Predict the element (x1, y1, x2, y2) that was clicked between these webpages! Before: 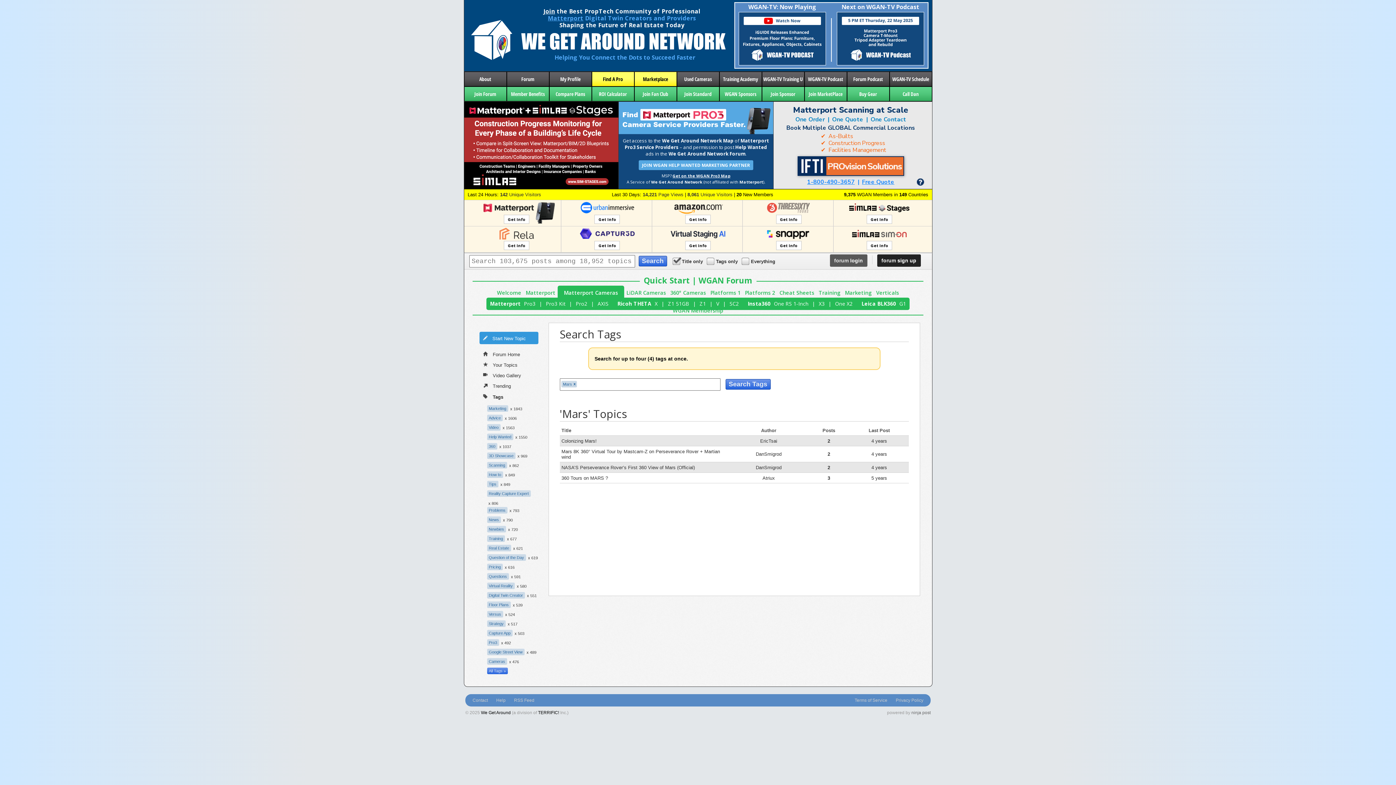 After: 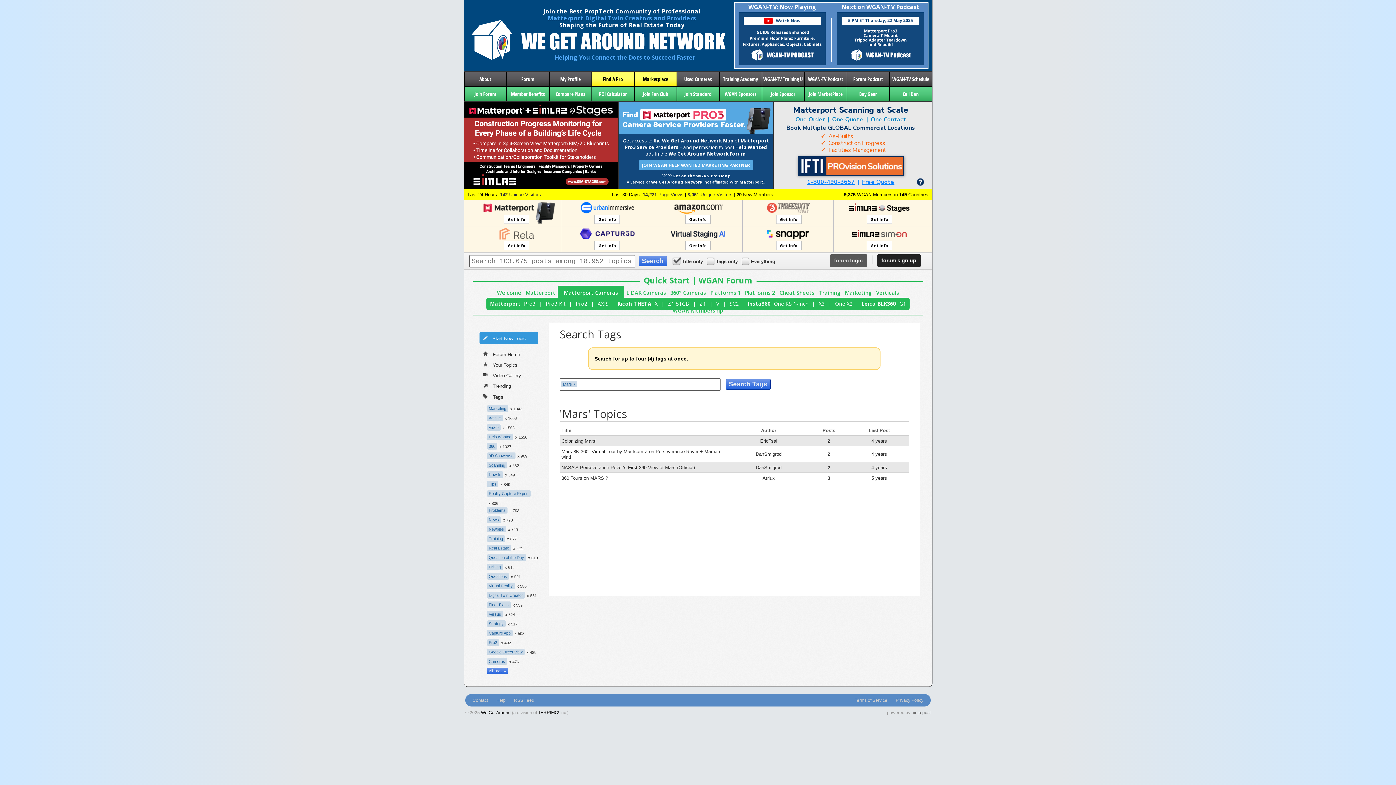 Action: bbox: (489, 234, 544, 242)